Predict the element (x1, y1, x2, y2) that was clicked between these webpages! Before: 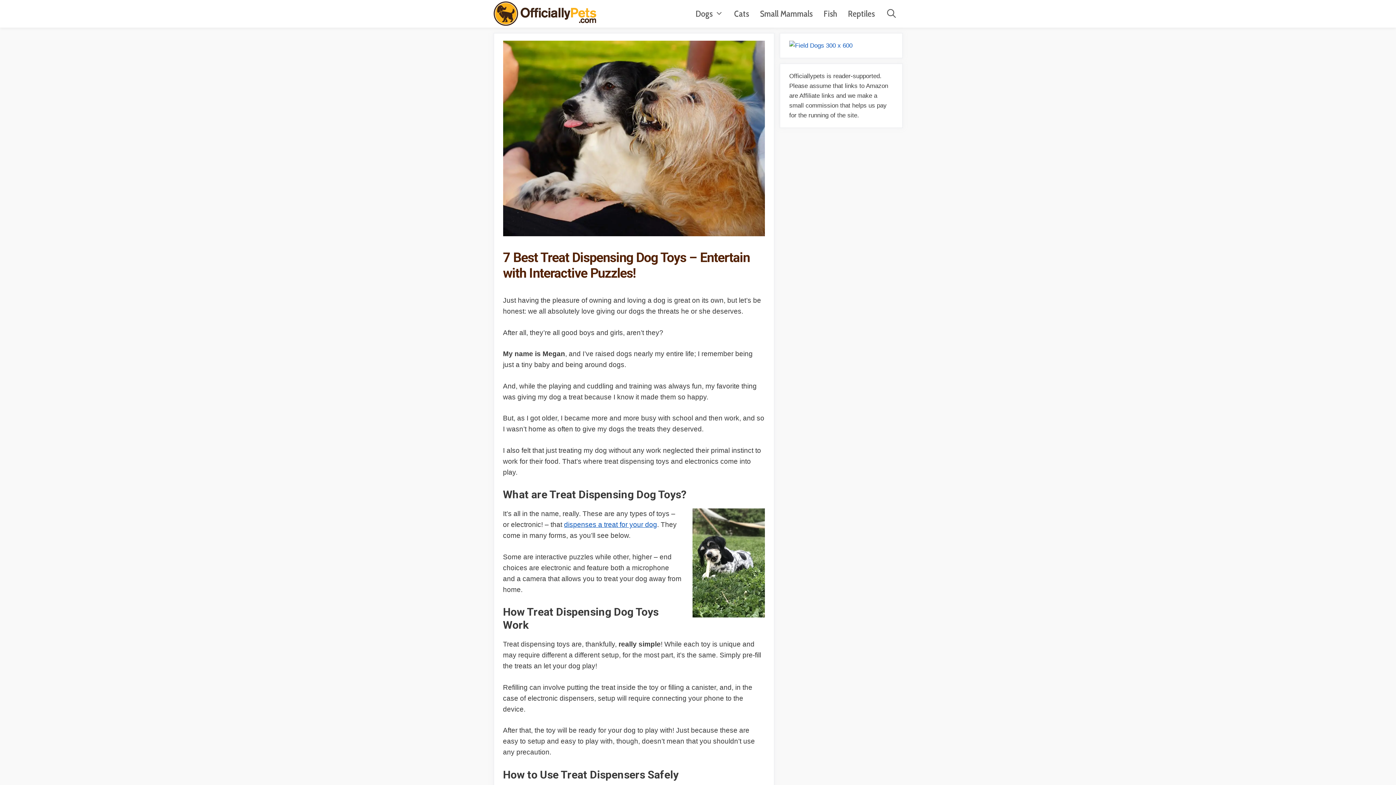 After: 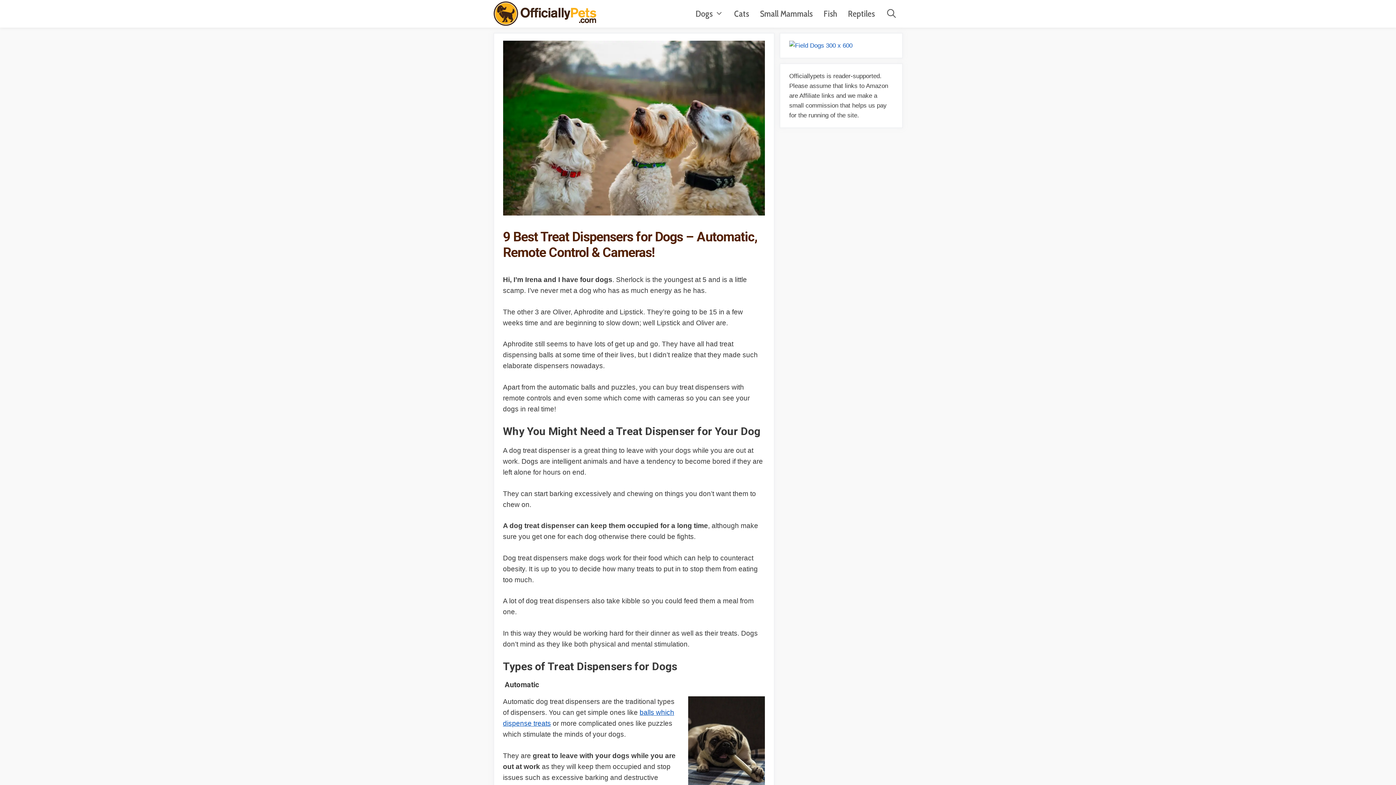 Action: label: dispenses a treat for your dog bbox: (564, 521, 657, 528)